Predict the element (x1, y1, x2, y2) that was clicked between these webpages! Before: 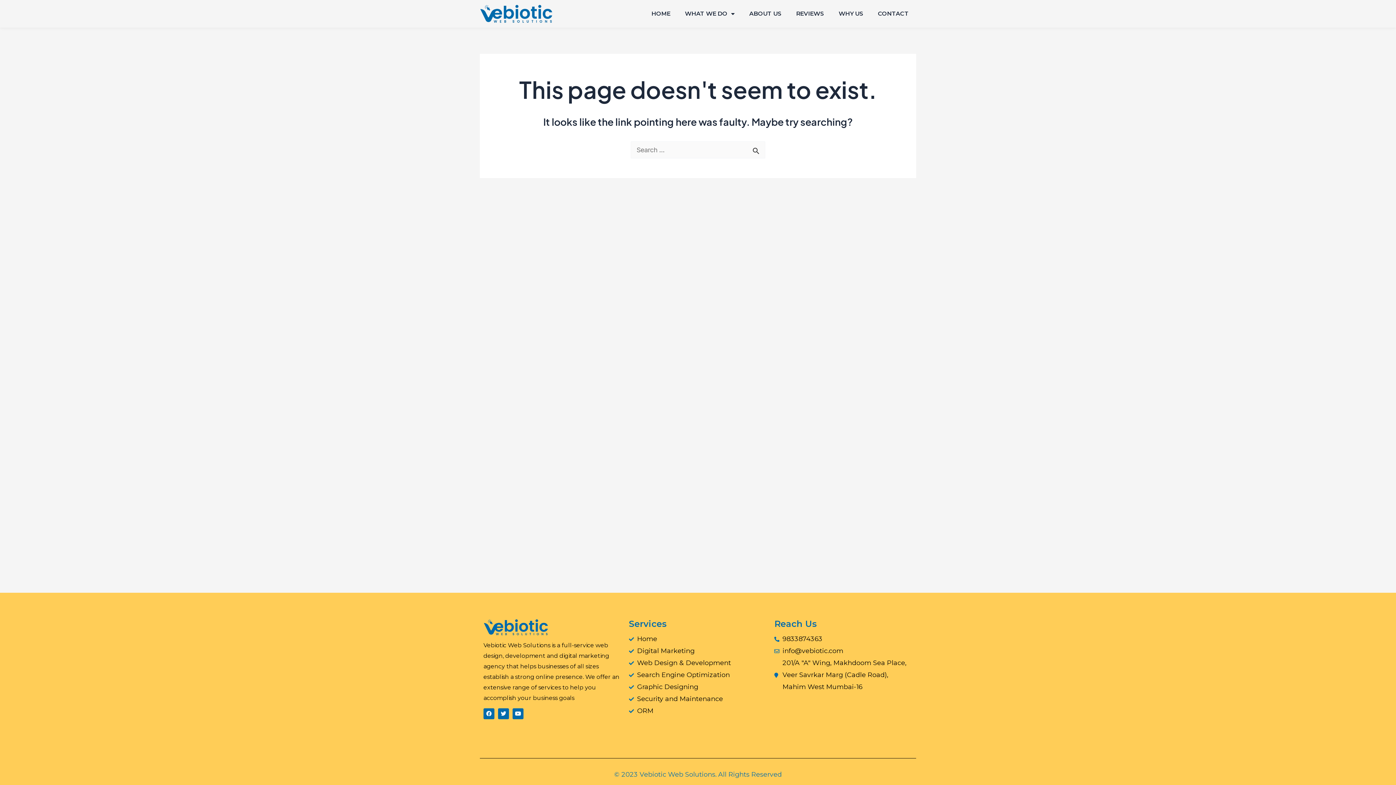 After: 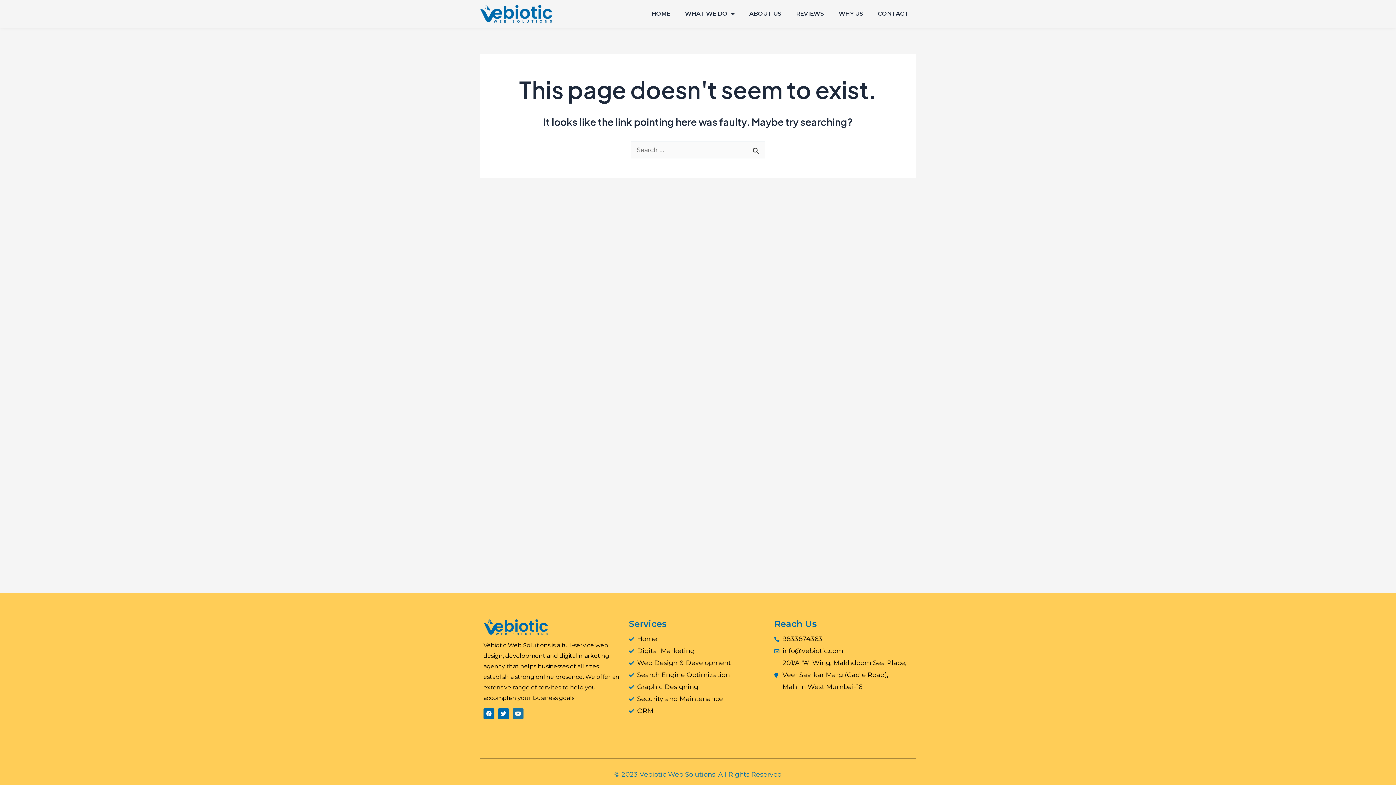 Action: bbox: (512, 708, 523, 719) label: Youtube